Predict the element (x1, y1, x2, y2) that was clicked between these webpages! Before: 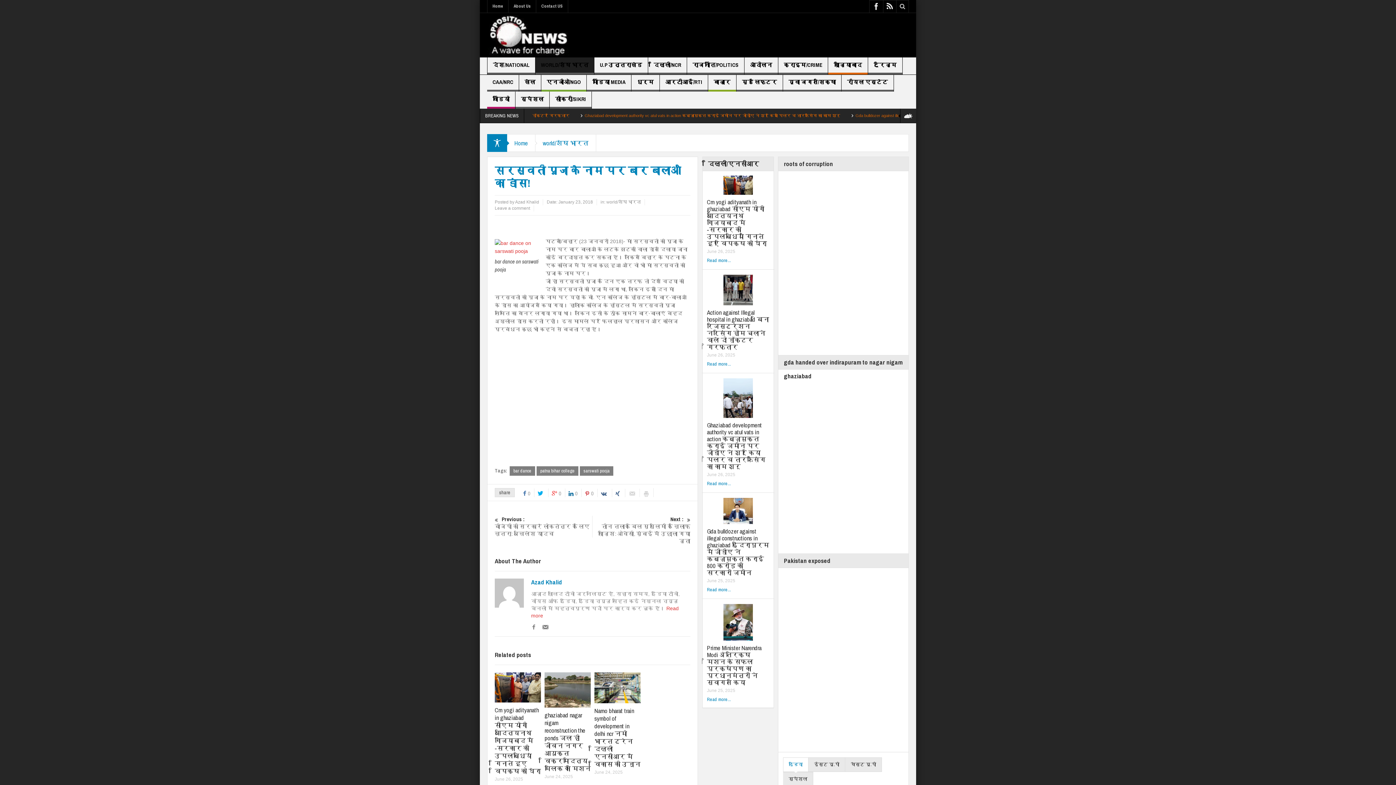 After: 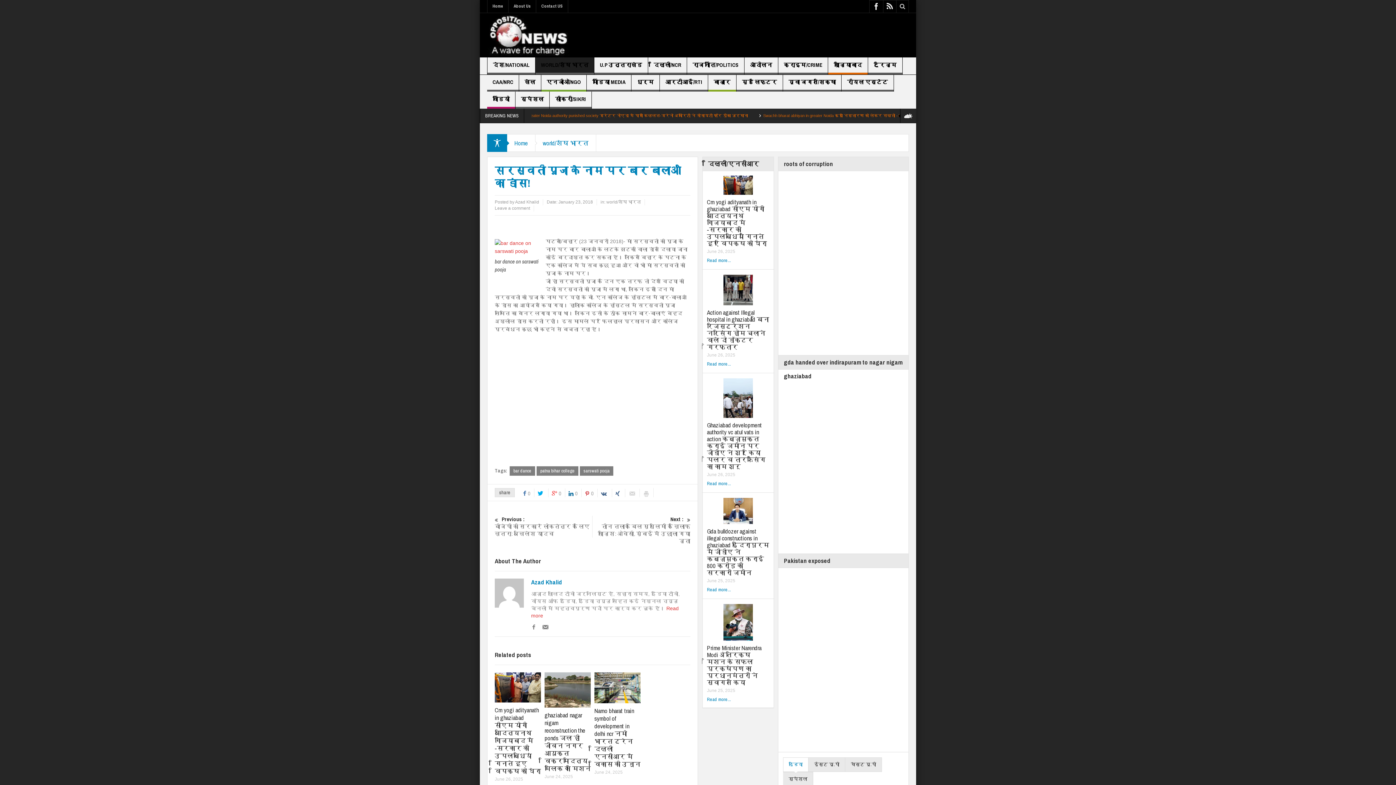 Action: bbox: (783, 757, 808, 772) label: इंडिया